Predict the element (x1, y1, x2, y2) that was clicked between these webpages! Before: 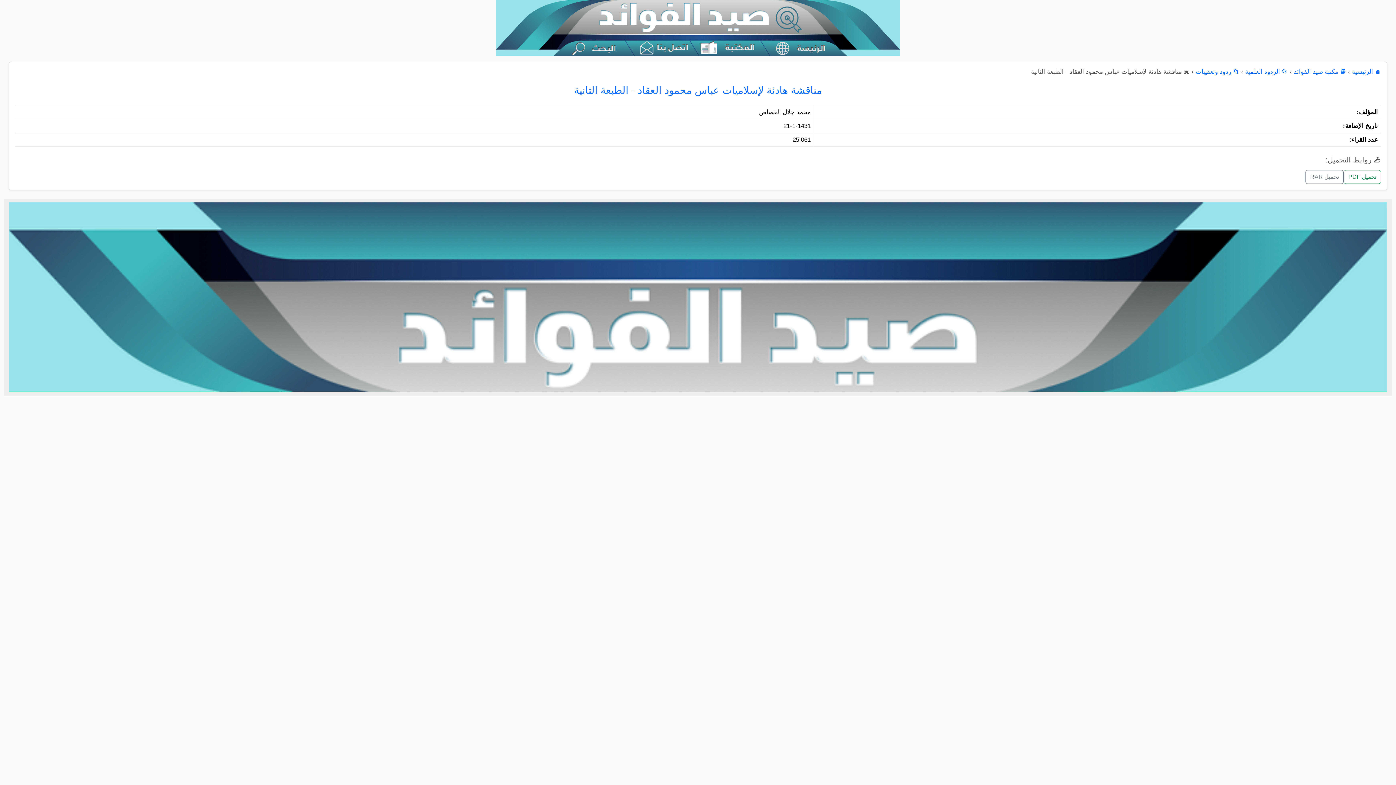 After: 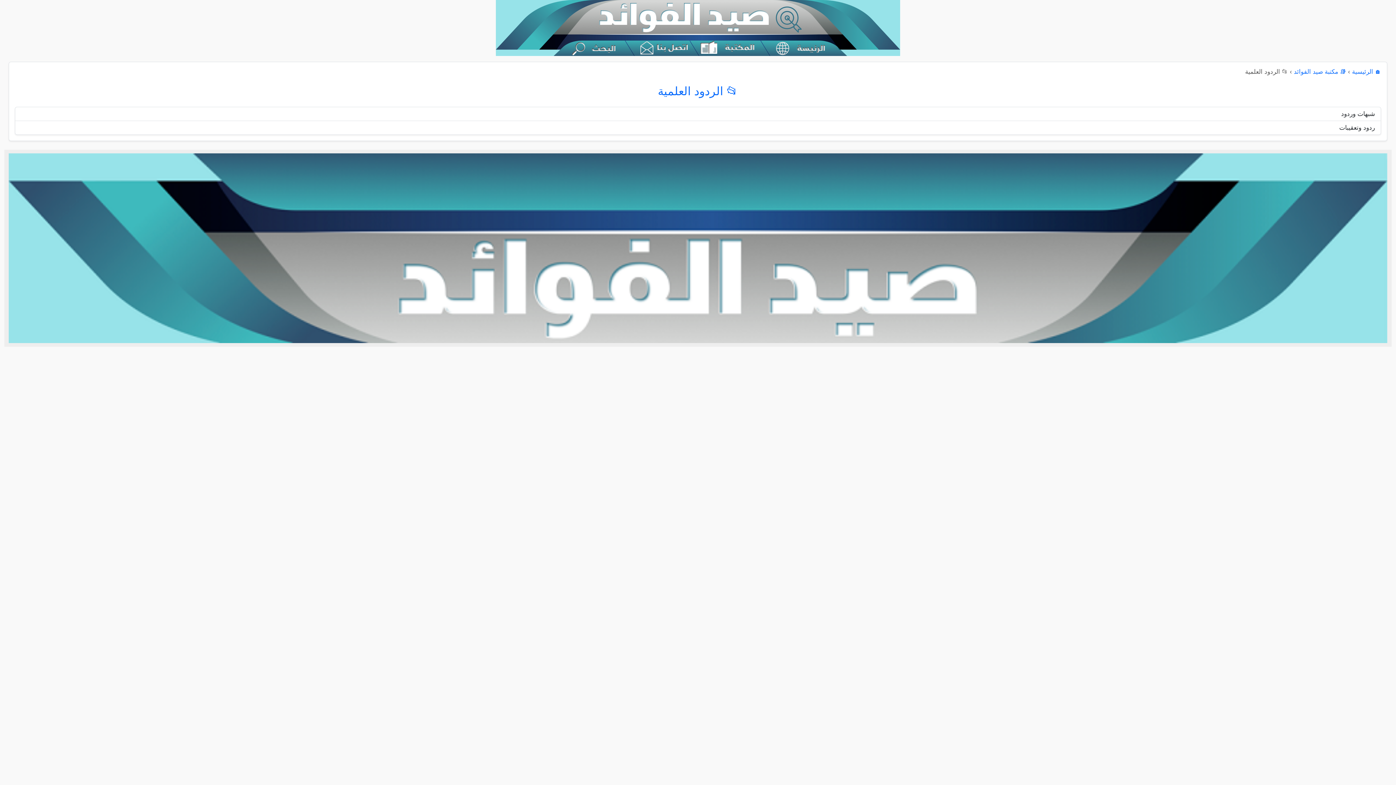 Action: label: 📂 الردود العلمية bbox: (1245, 68, 1288, 75)